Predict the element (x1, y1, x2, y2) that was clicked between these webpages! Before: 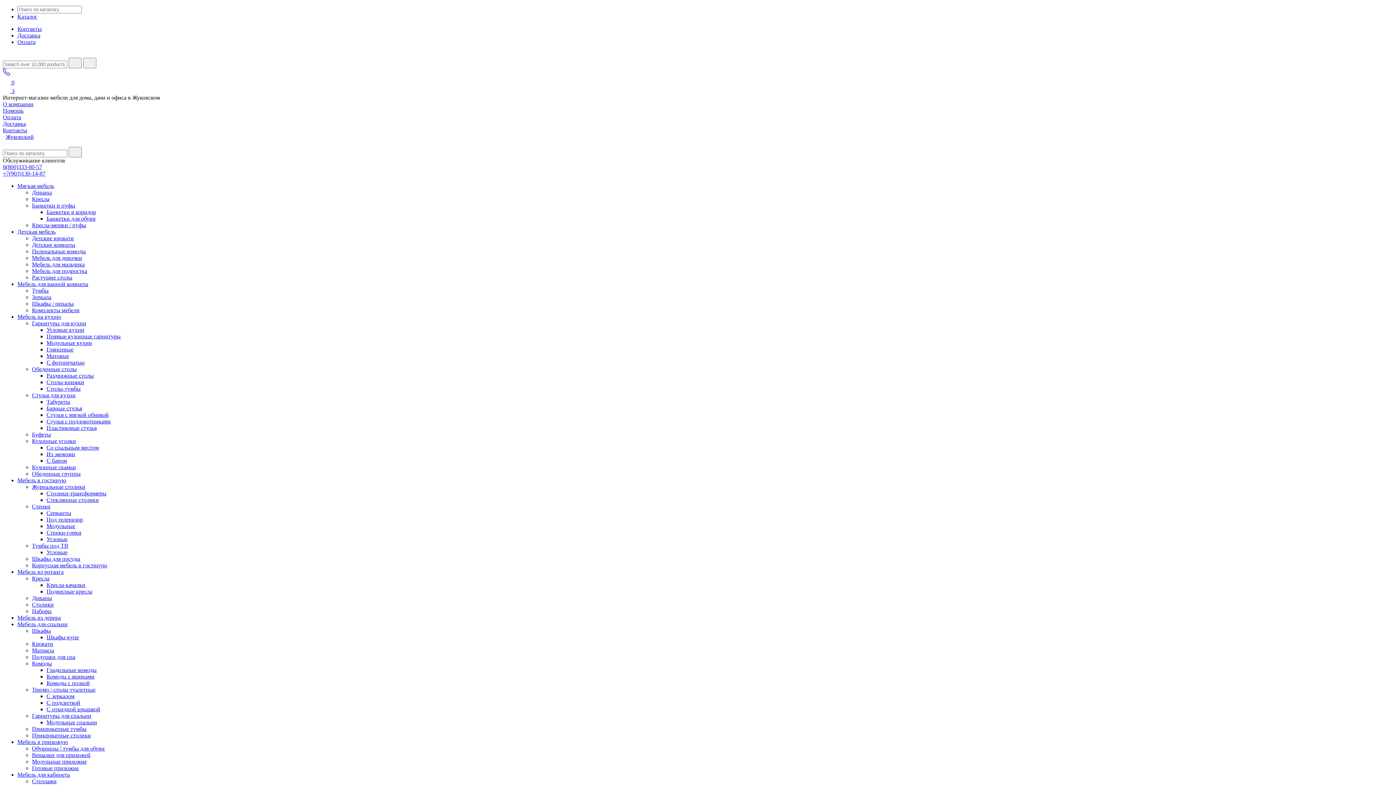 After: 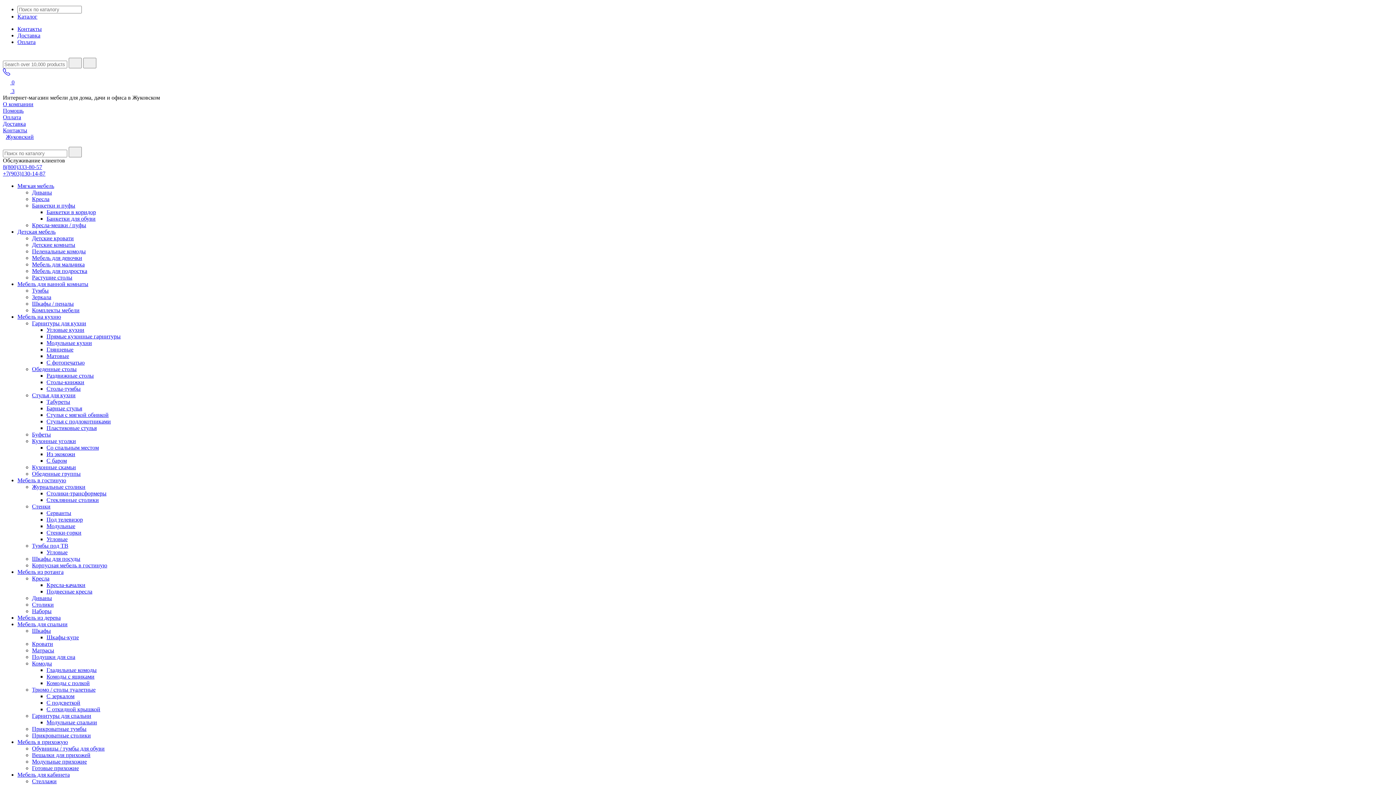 Action: label: Столы-книжки bbox: (46, 379, 84, 385)